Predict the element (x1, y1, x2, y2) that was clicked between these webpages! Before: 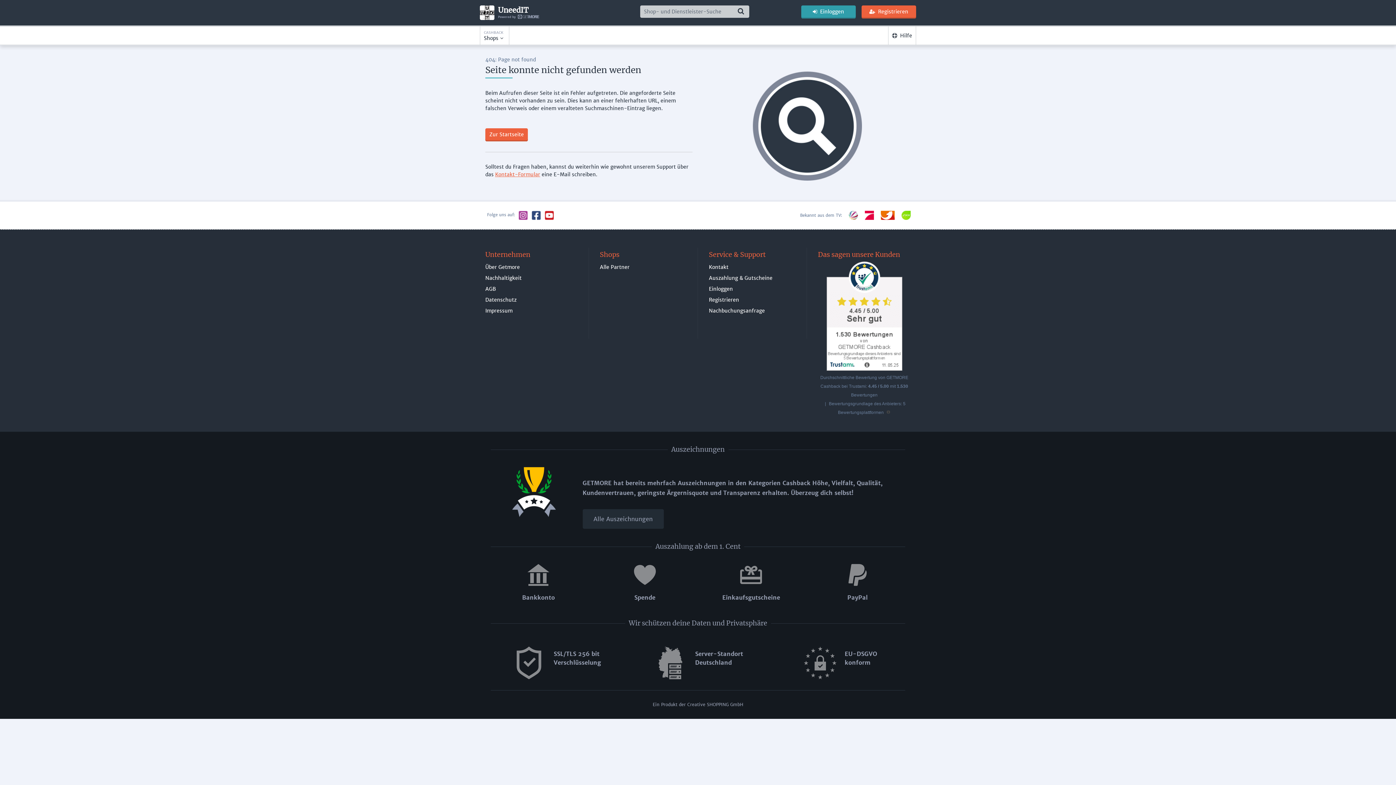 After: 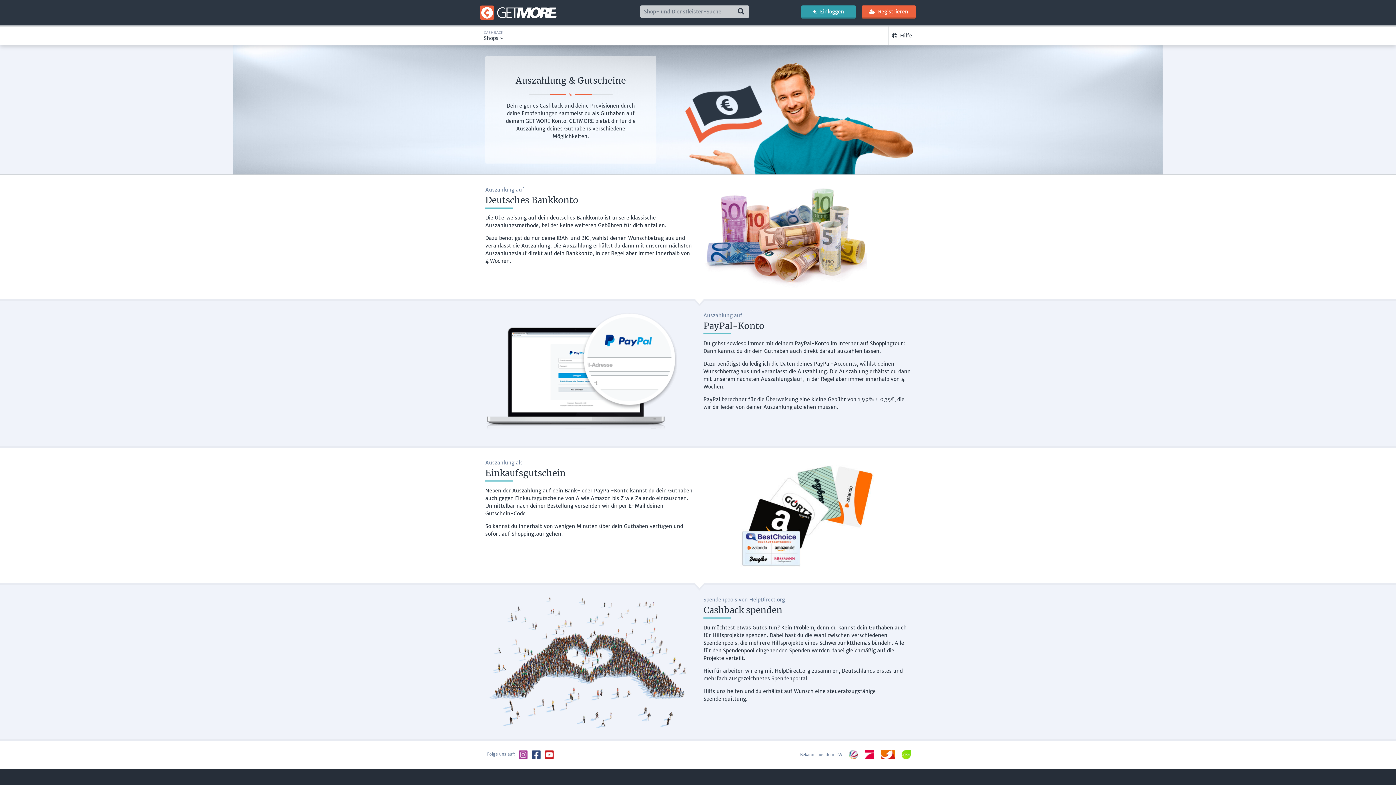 Action: label: Auszahlung & Gutscheine bbox: (709, 272, 806, 283)